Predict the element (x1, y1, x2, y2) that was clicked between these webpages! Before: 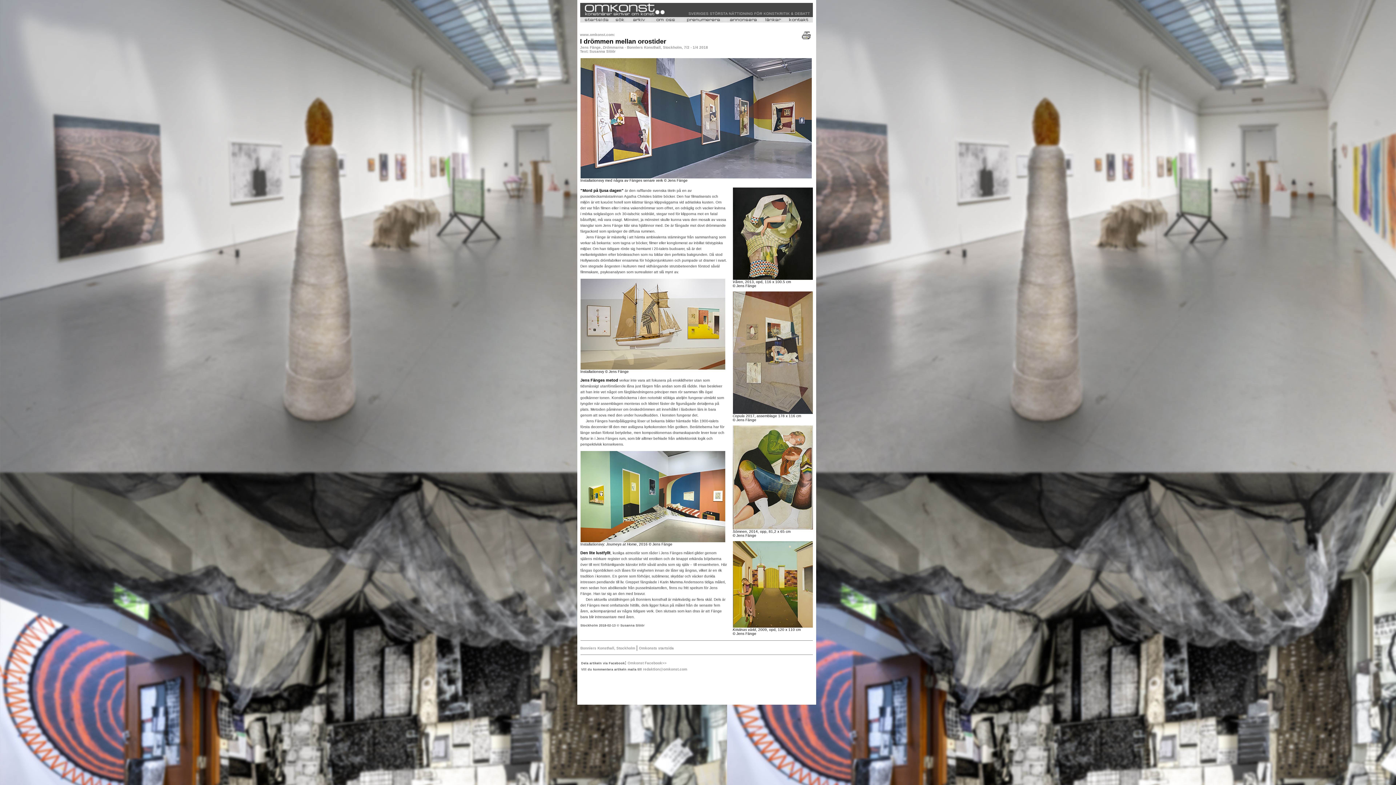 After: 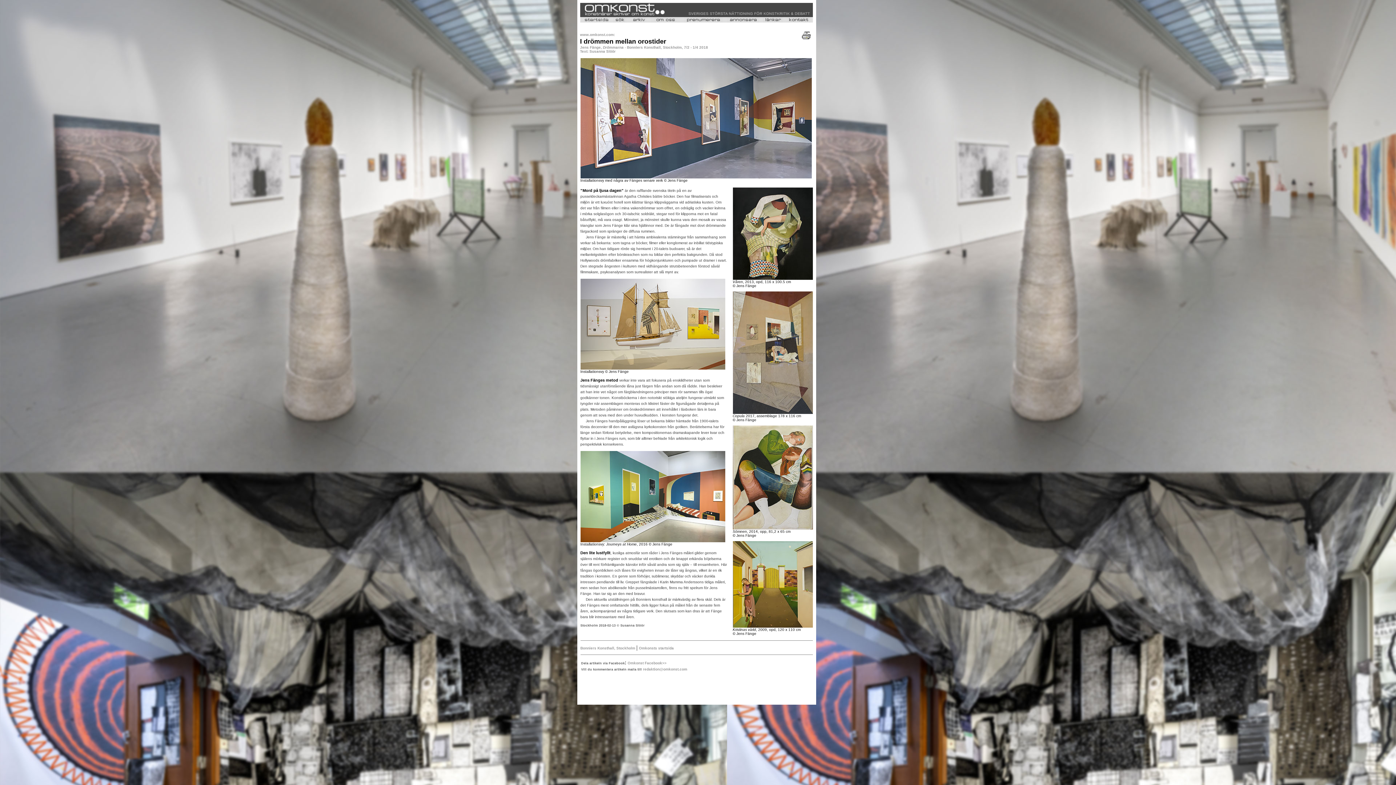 Action: bbox: (801, 37, 812, 41)